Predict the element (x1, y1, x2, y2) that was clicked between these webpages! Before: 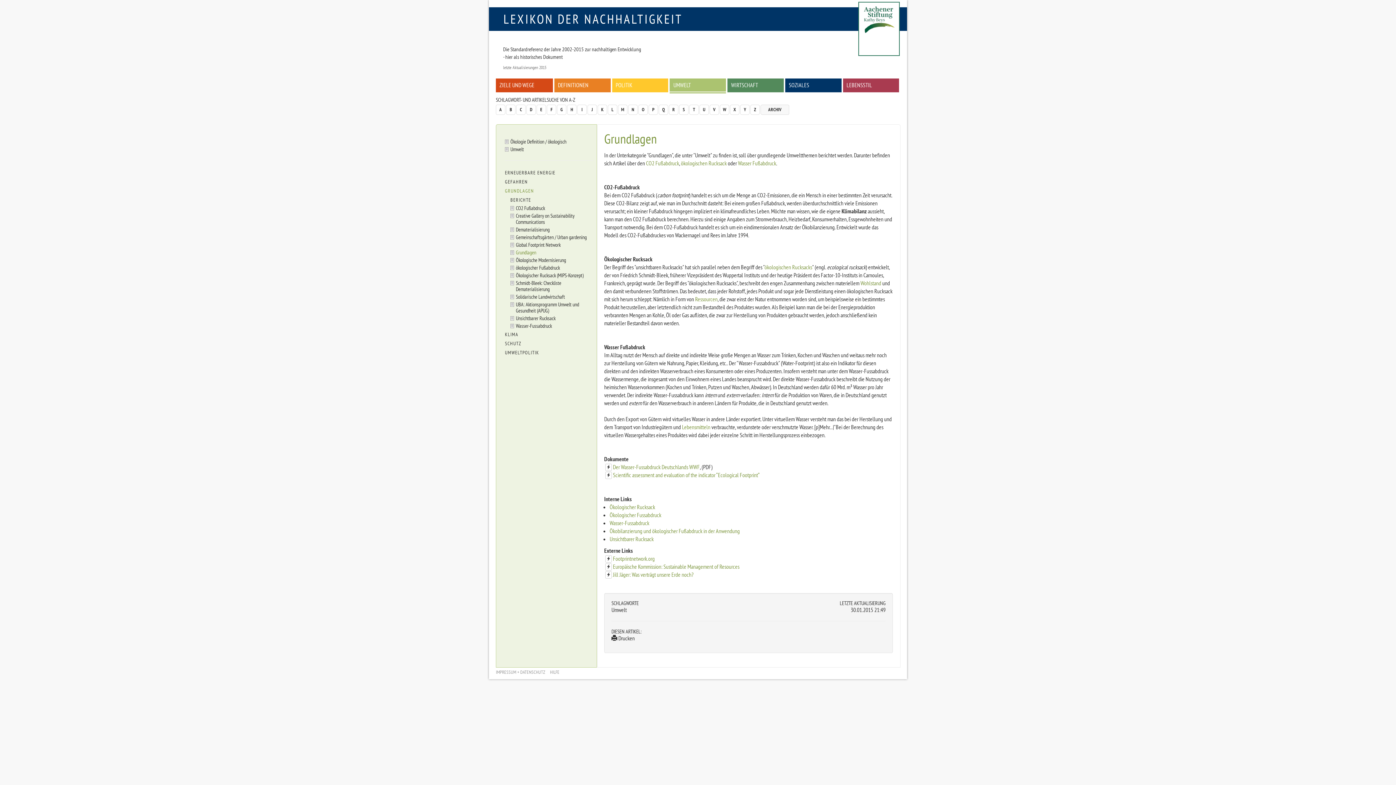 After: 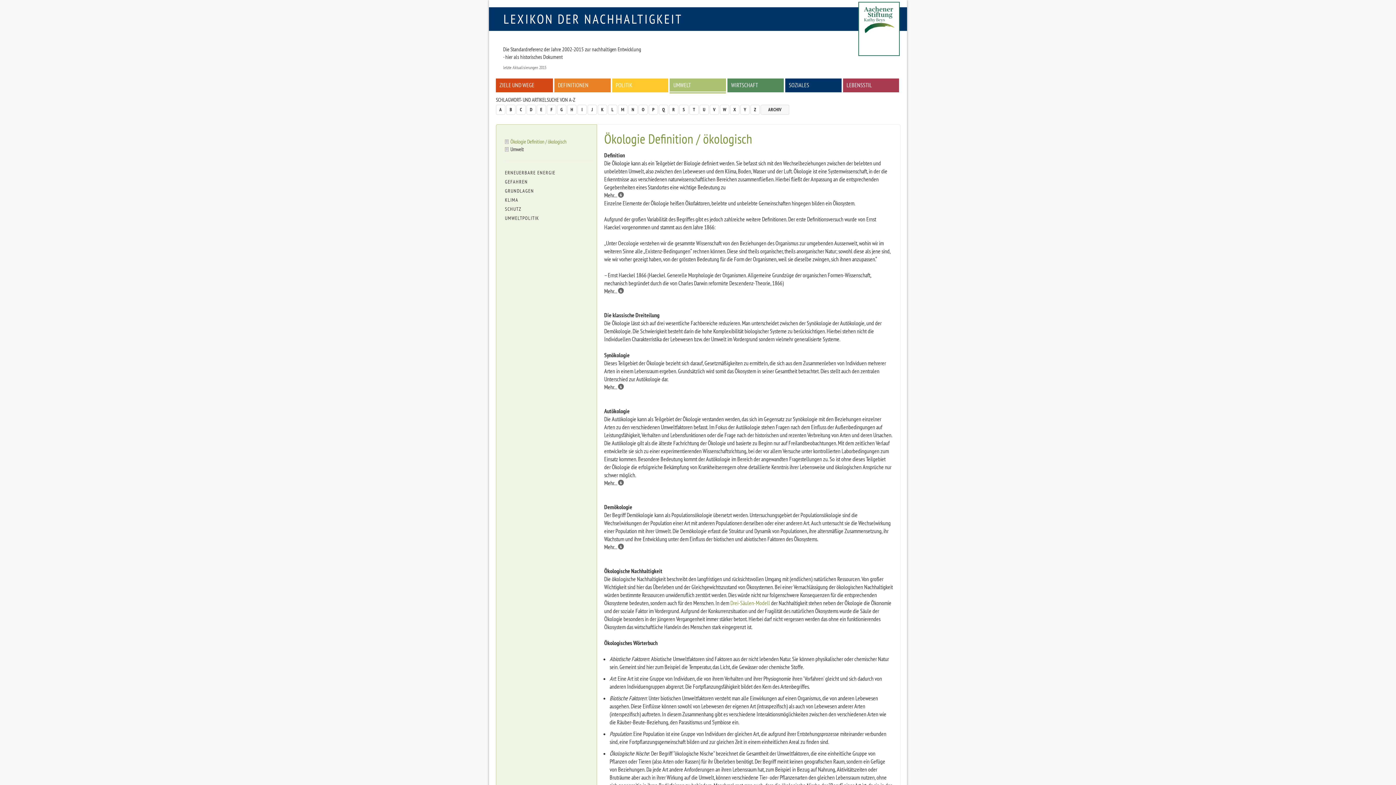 Action: bbox: (505, 137, 593, 145) label: Ökologie Definition / ökologisch